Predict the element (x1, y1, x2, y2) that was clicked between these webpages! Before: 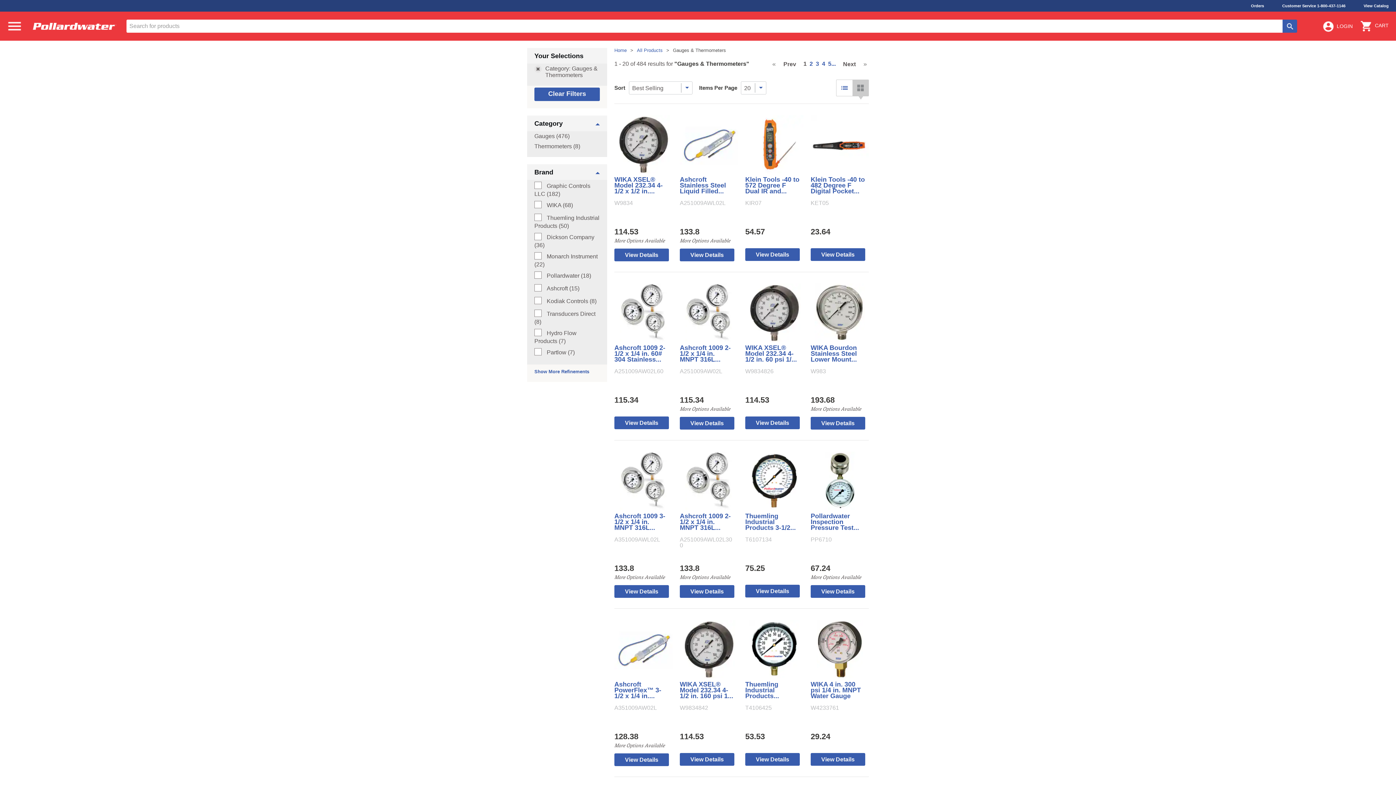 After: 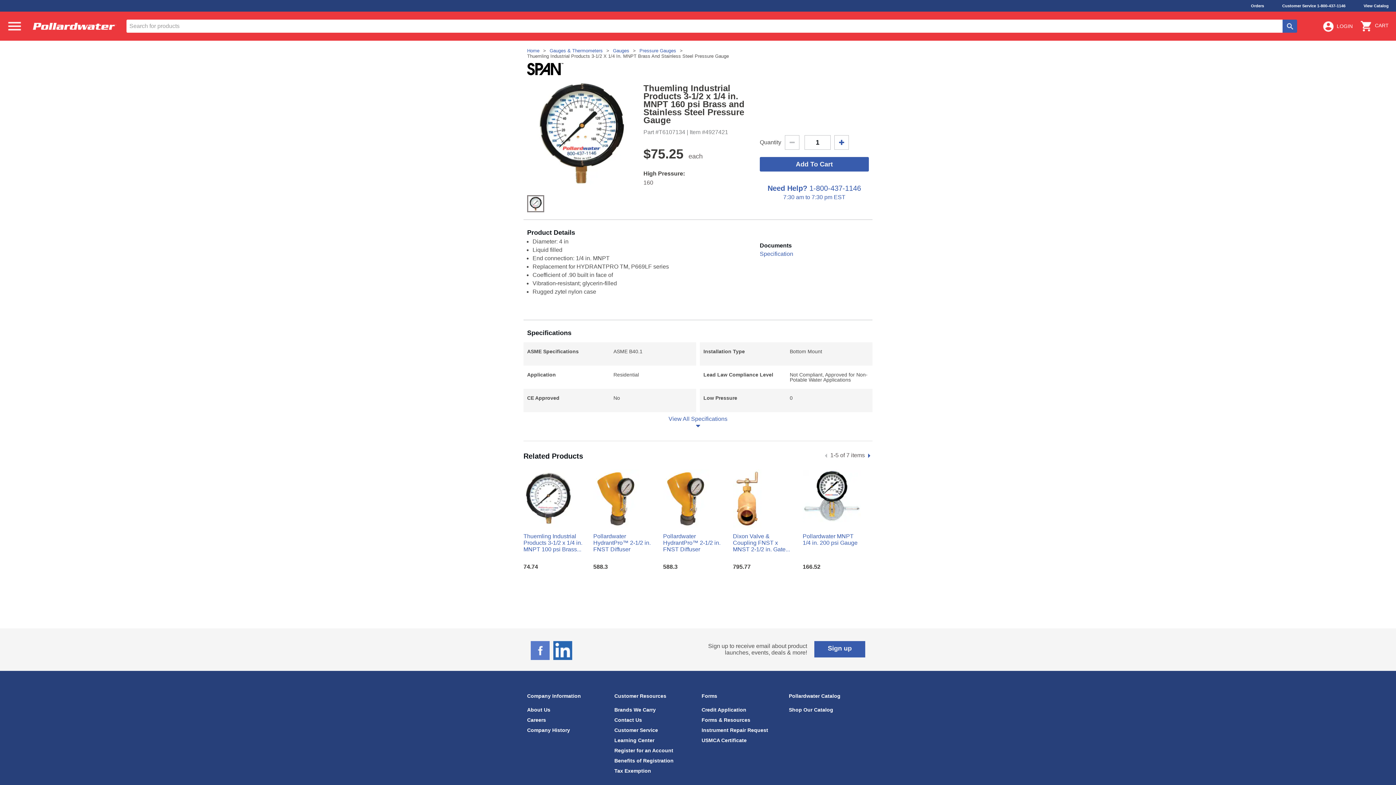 Action: label: View Details bbox: (745, 585, 800, 597)